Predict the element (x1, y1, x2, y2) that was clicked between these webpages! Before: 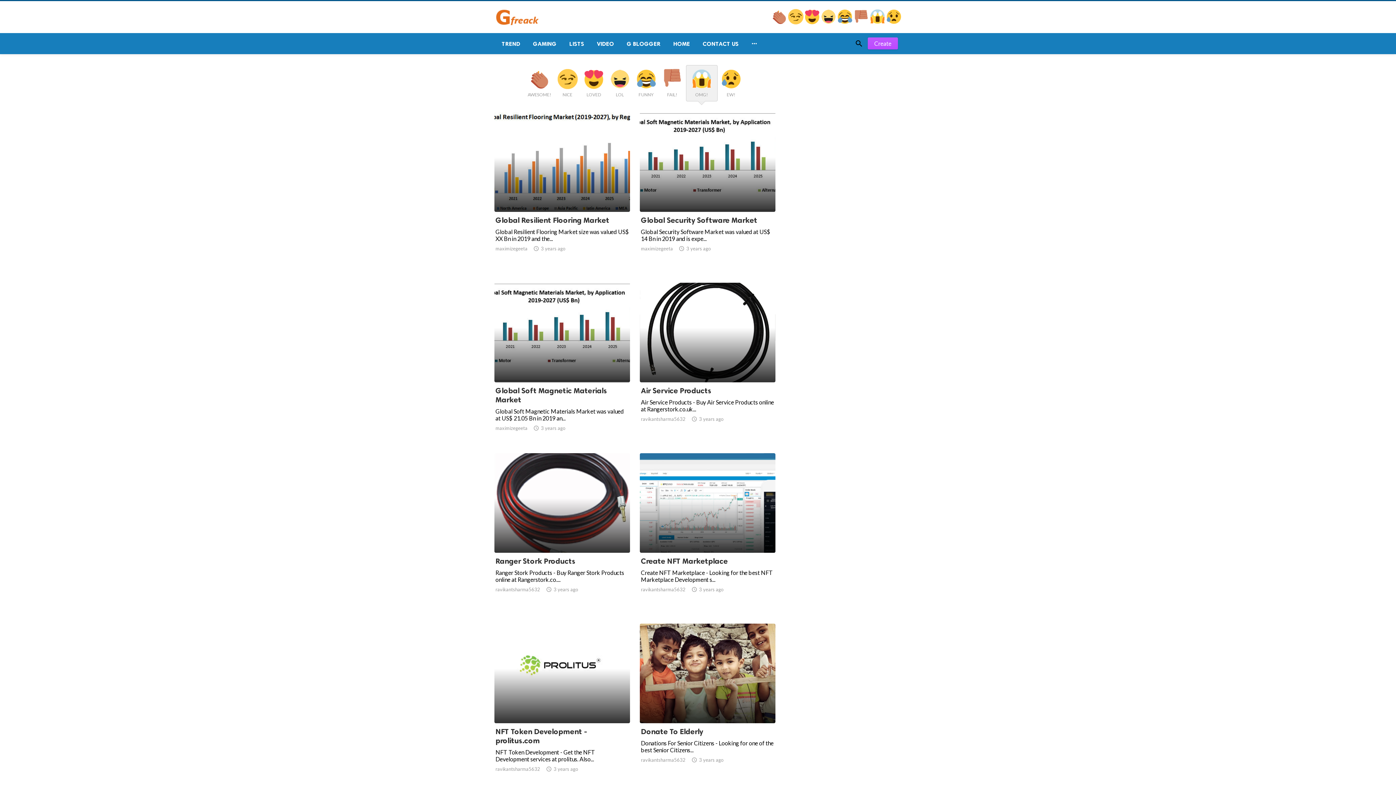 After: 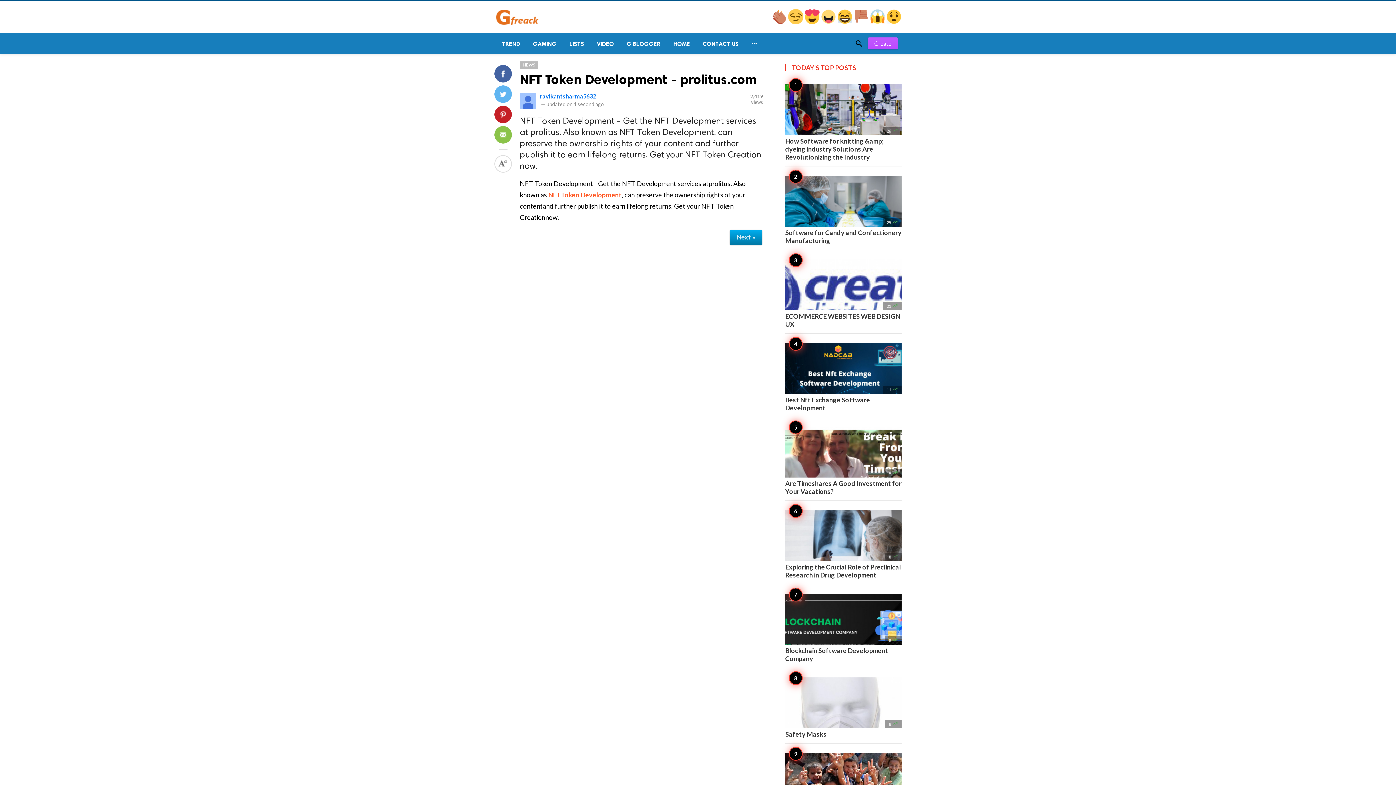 Action: bbox: (494, 624, 630, 785)